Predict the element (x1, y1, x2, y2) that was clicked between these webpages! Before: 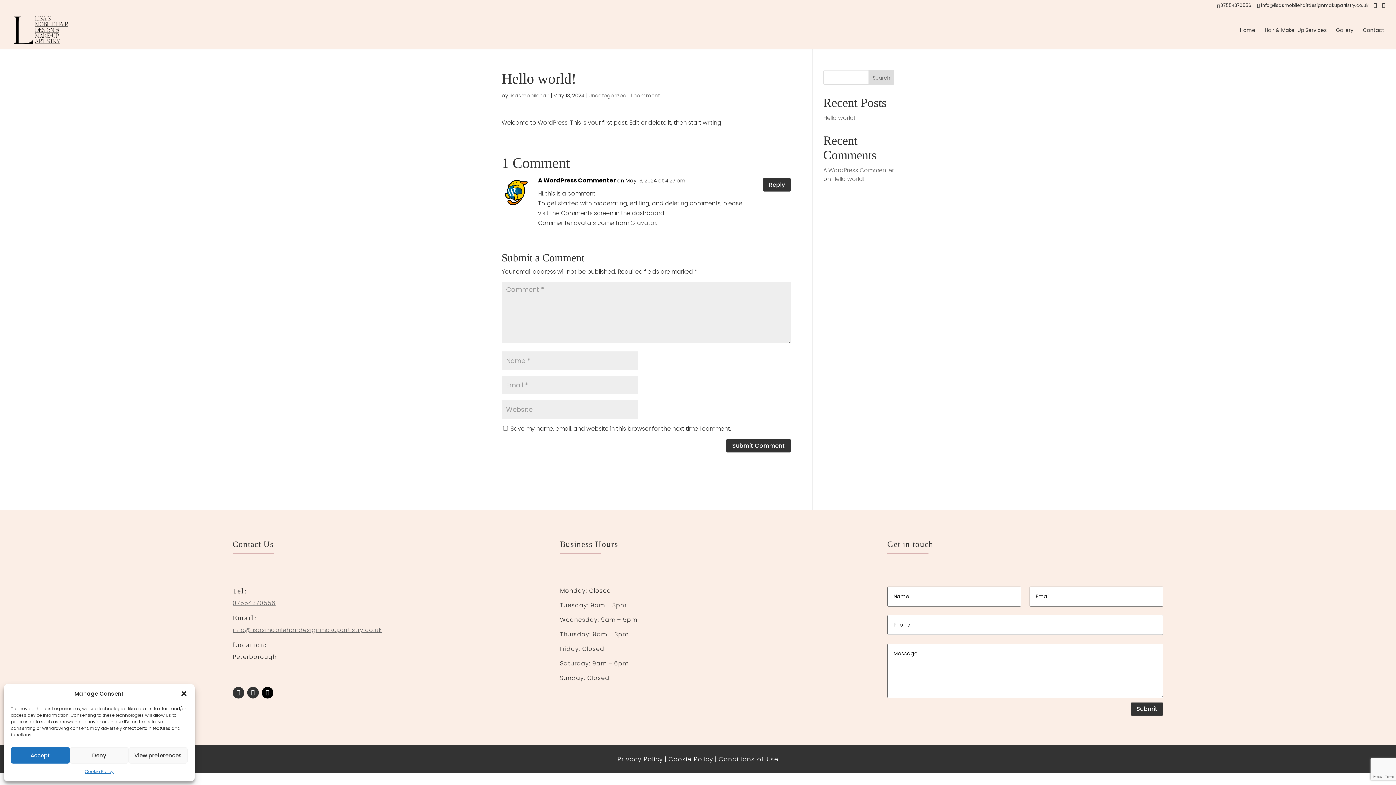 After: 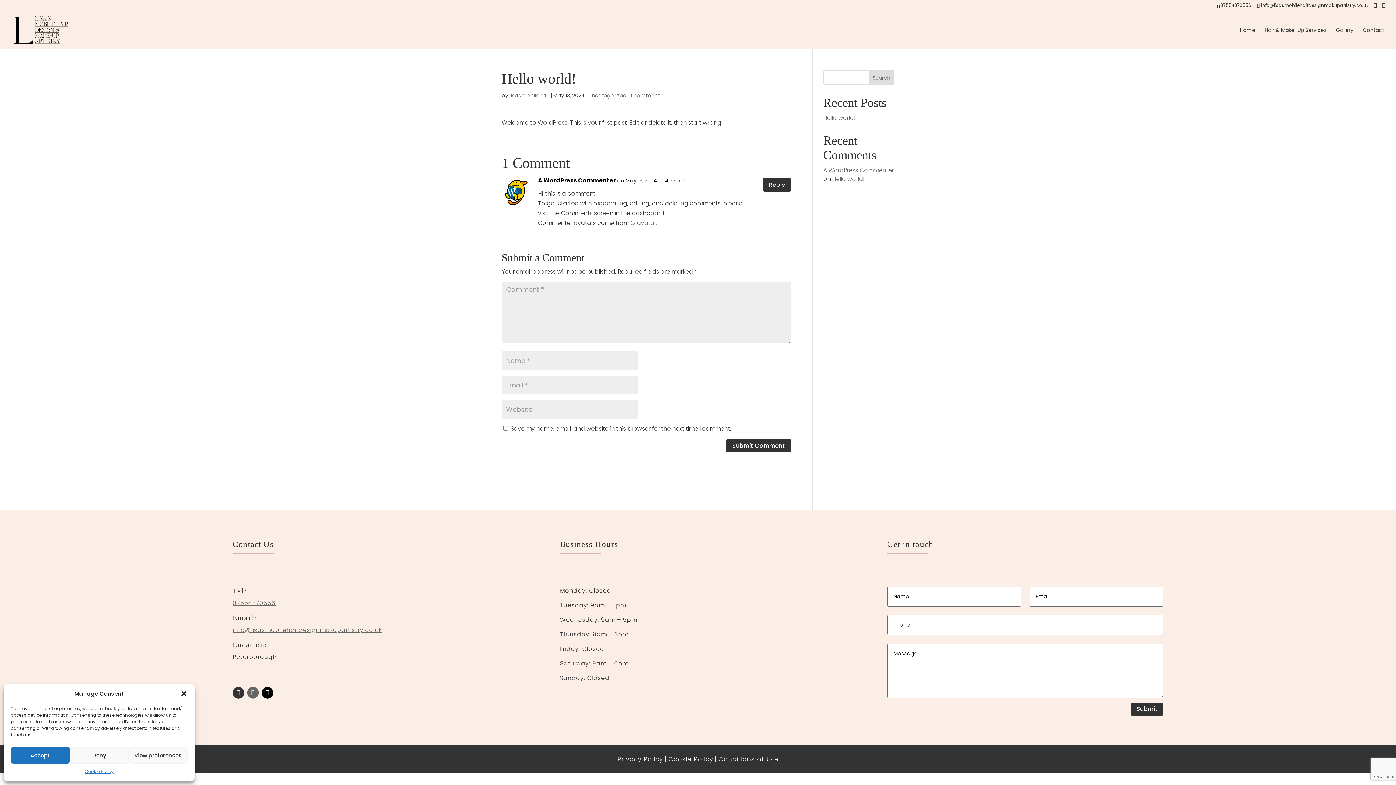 Action: bbox: (247, 687, 258, 699)